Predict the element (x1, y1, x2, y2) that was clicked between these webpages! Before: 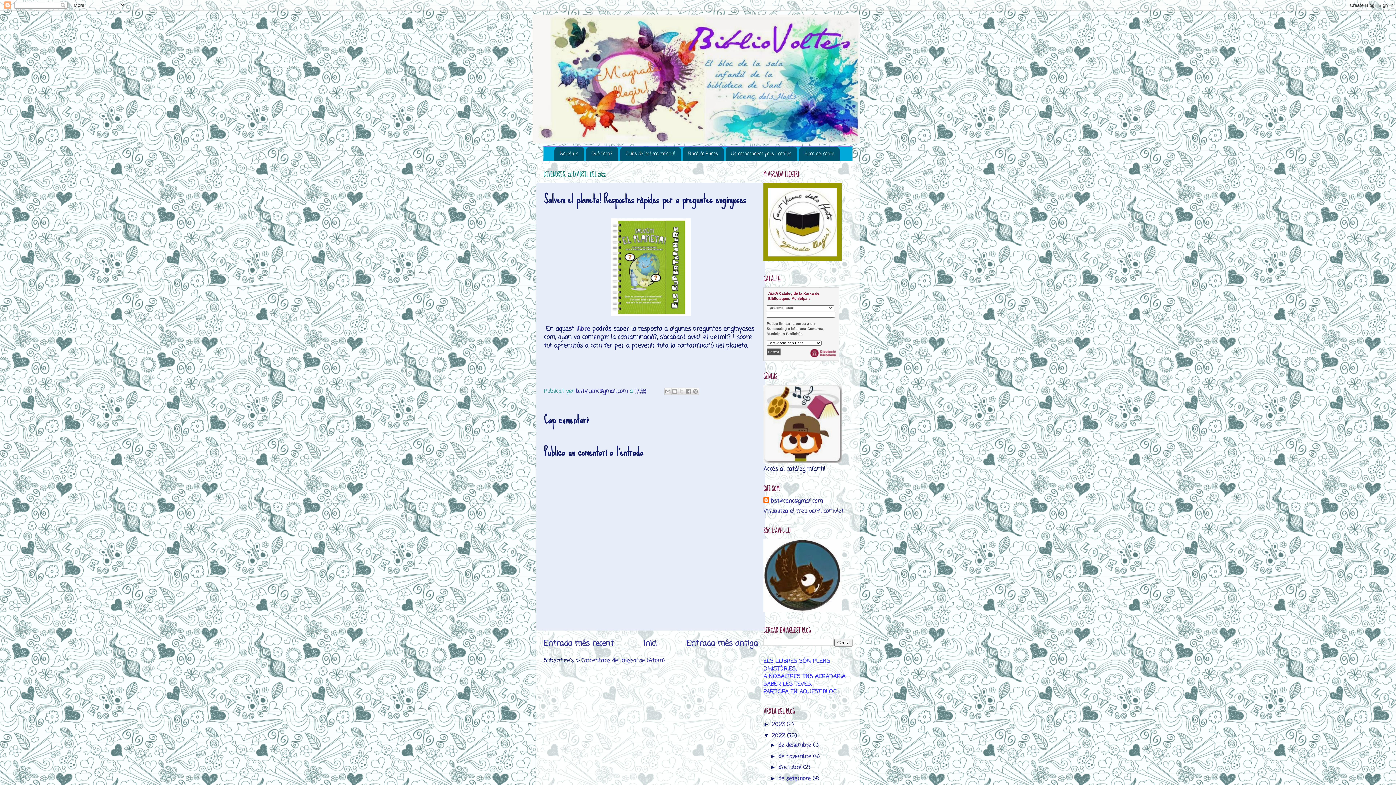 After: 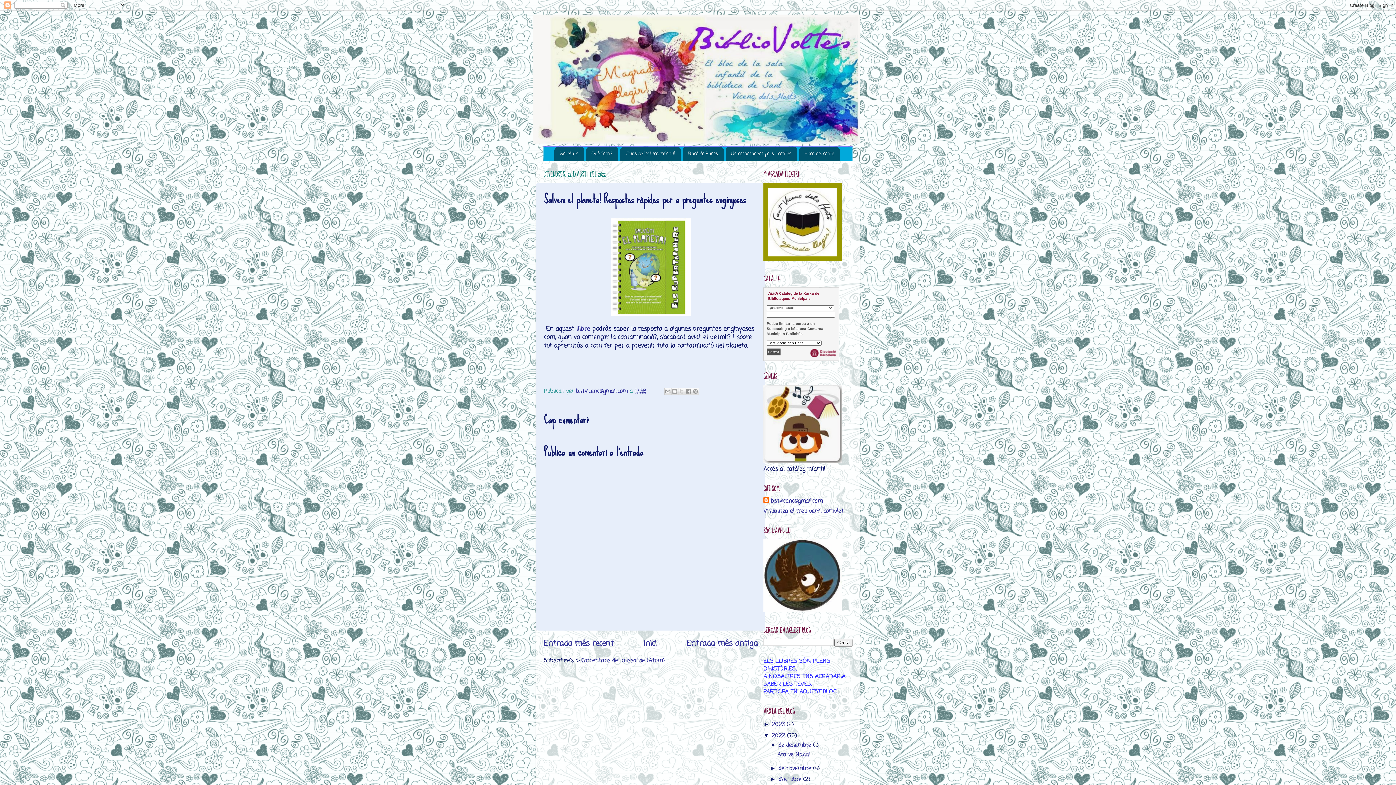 Action: bbox: (770, 742, 778, 748) label: ►  